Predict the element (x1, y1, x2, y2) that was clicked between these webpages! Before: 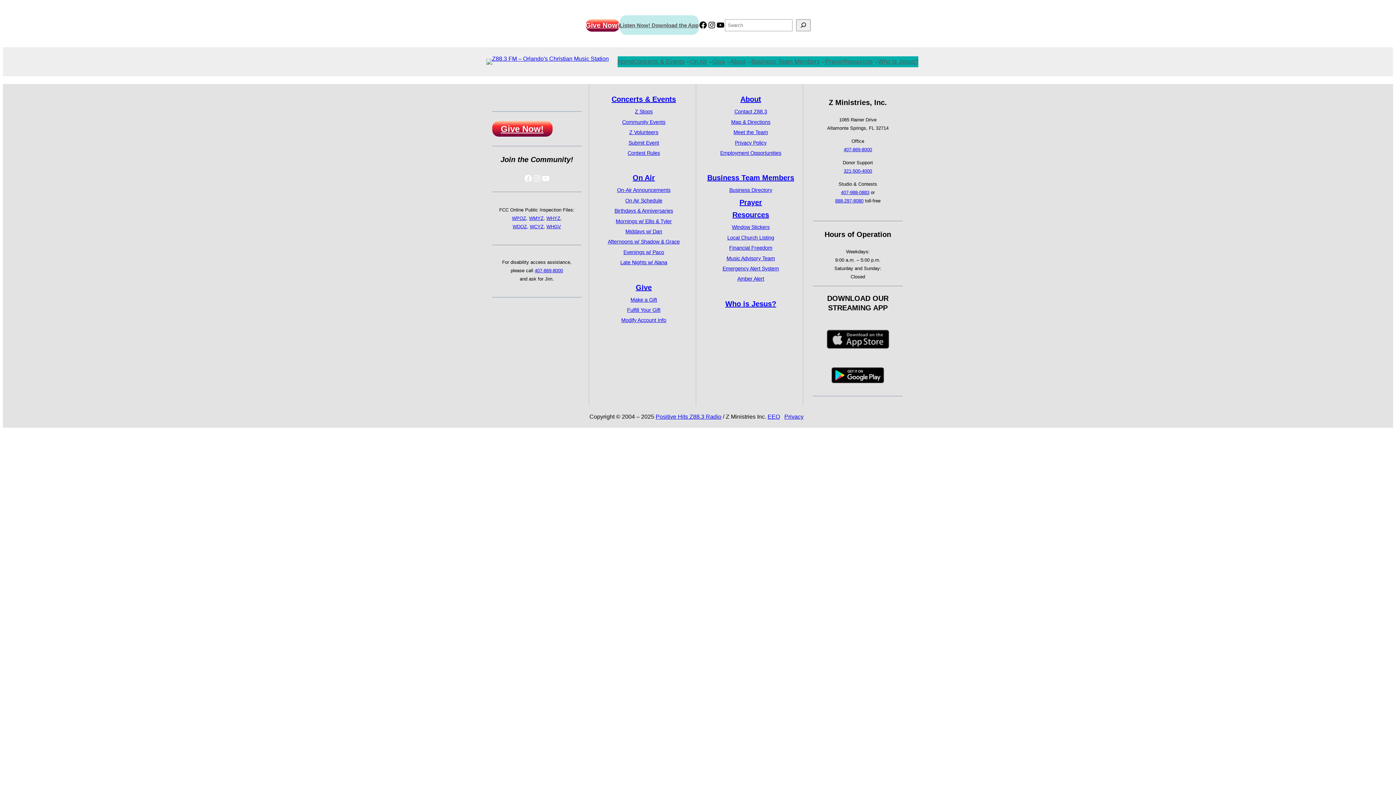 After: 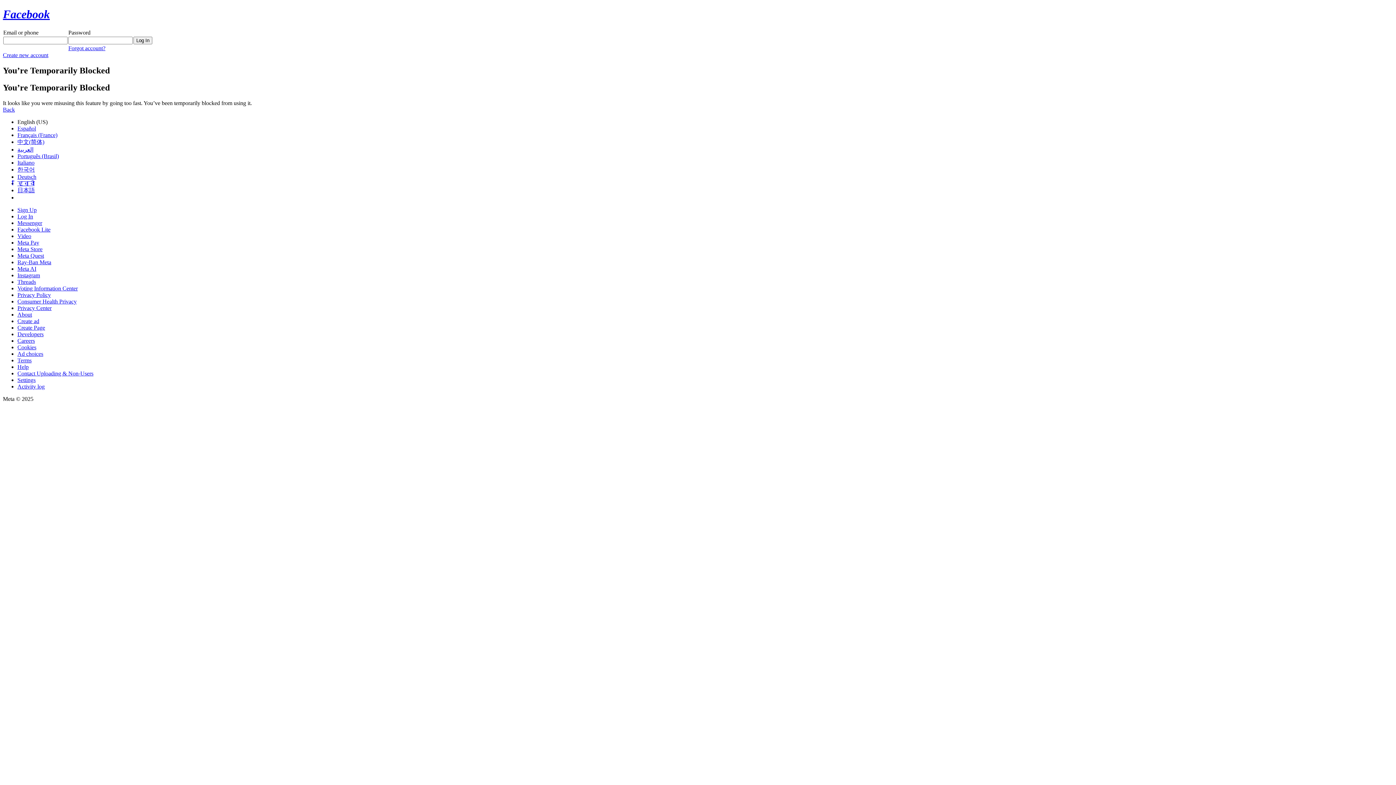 Action: bbox: (615, 218, 671, 224) label: Mornings w/ Ellis & Tyler